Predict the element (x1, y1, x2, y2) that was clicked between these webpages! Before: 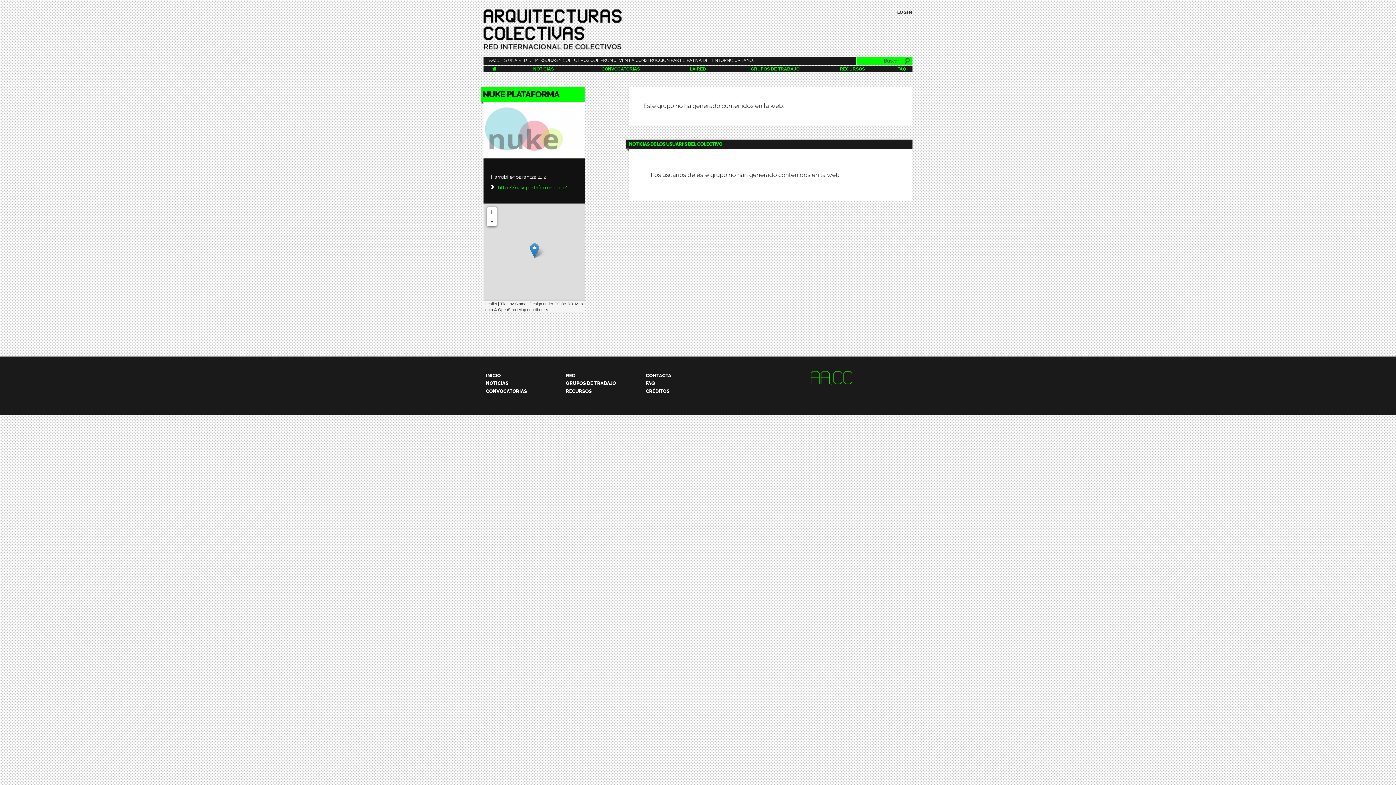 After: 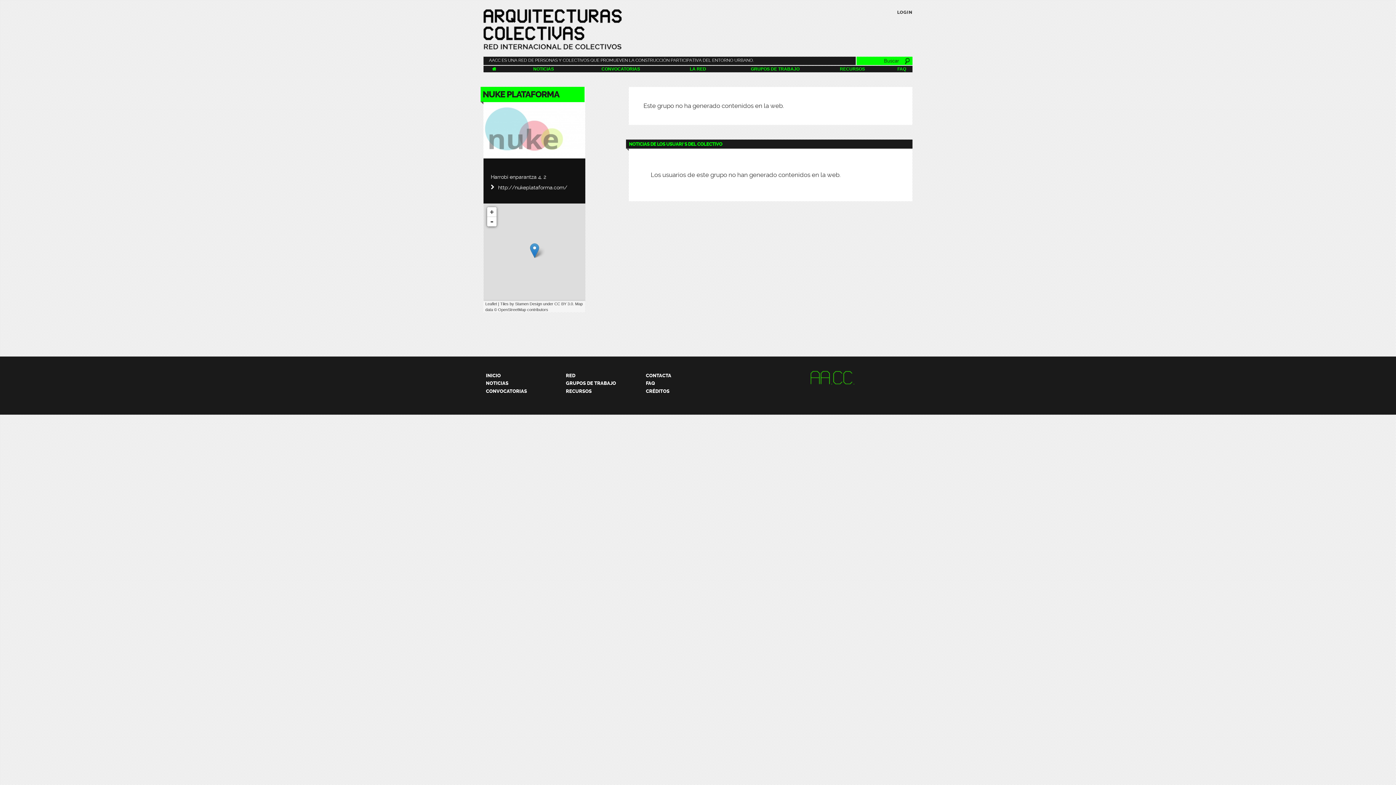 Action: label: http://nukeplataforma.com/ bbox: (498, 184, 567, 190)